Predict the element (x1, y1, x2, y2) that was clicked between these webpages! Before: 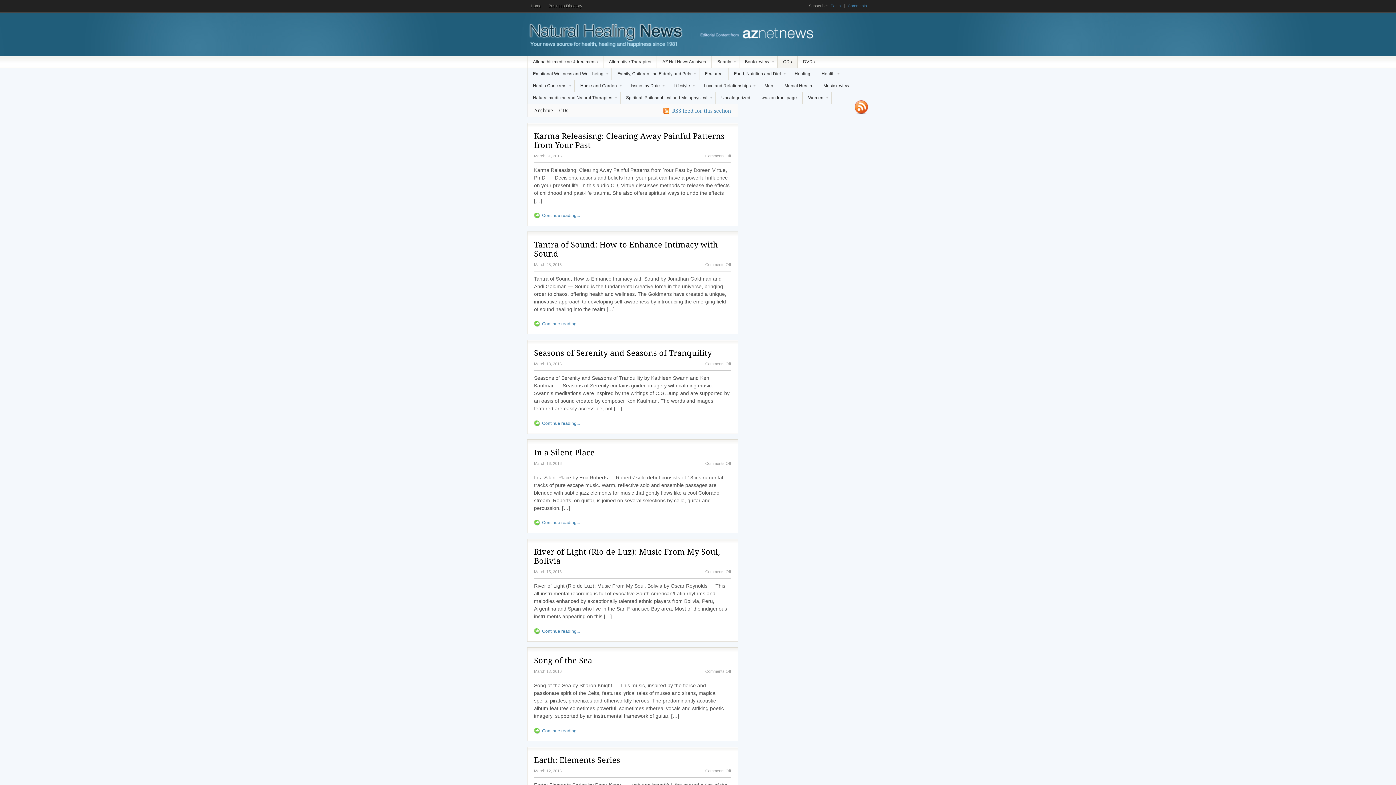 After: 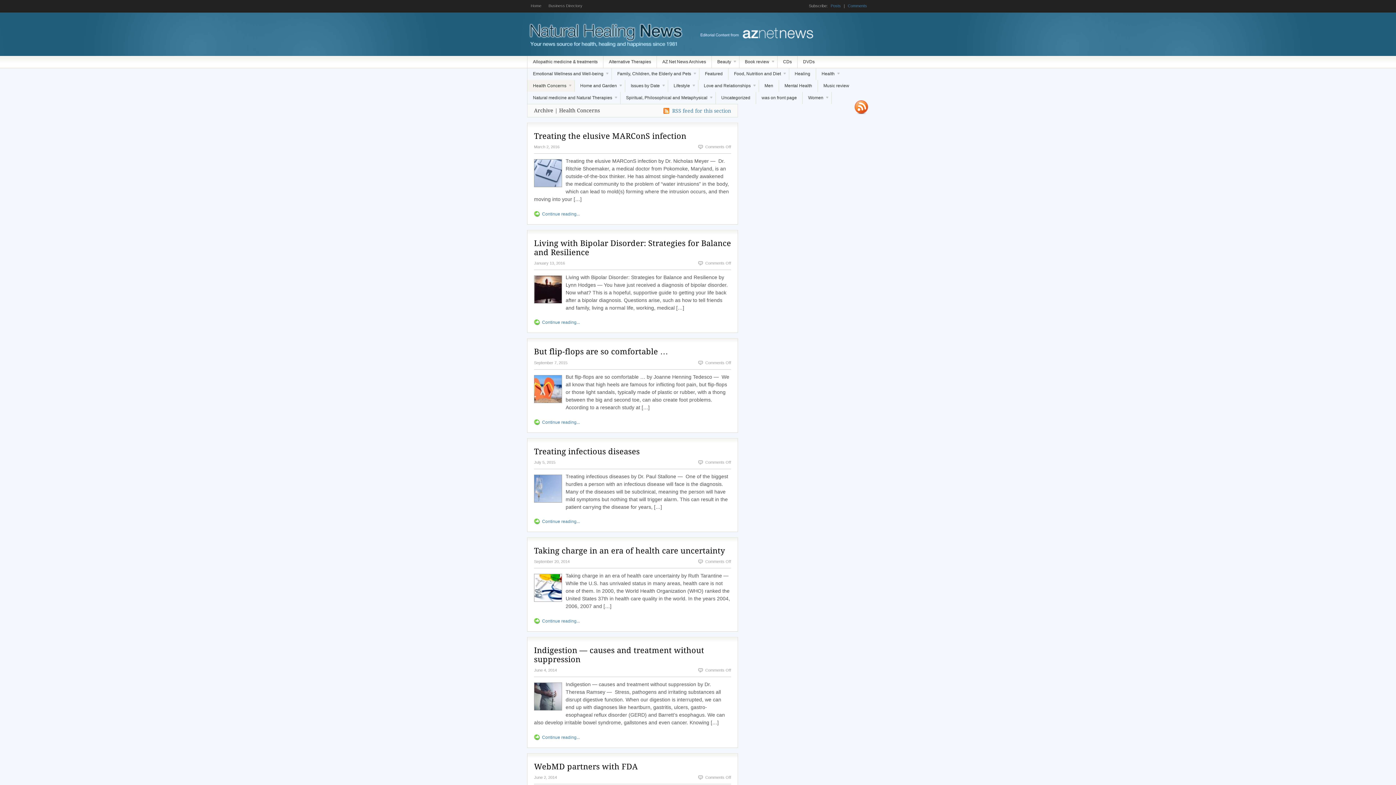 Action: bbox: (527, 80, 574, 92) label: Health Concerns
»